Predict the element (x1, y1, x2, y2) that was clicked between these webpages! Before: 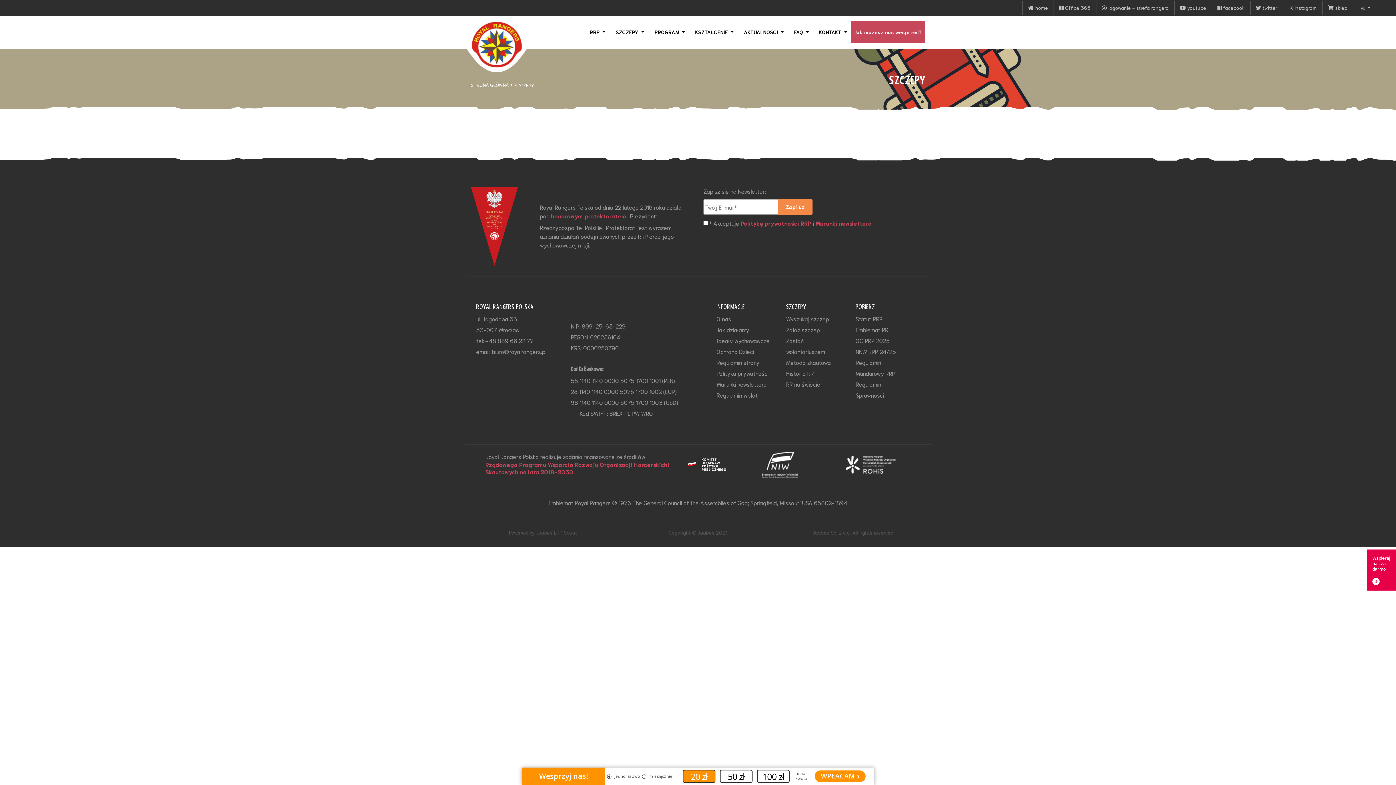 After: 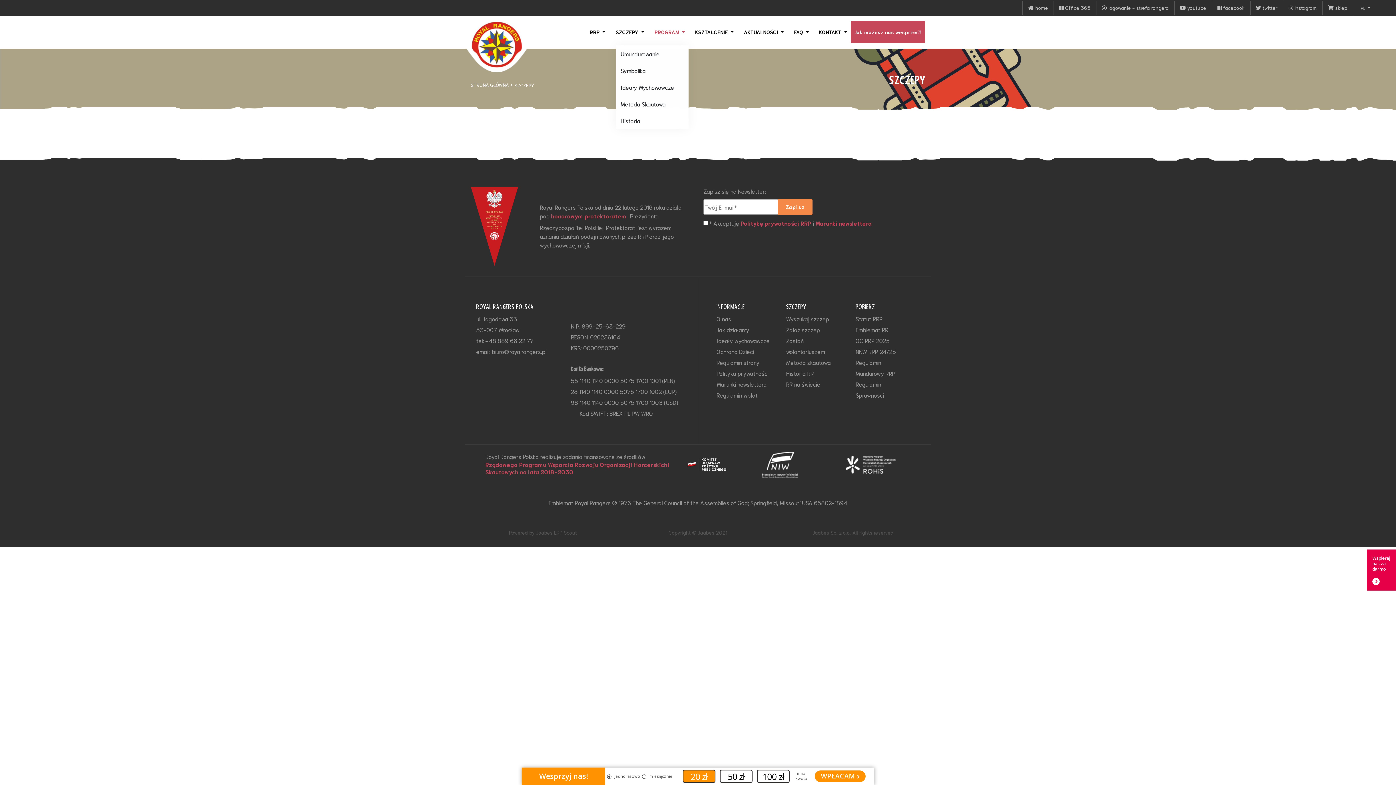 Action: bbox: (652, 22, 687, 41) label: PROGRAM 